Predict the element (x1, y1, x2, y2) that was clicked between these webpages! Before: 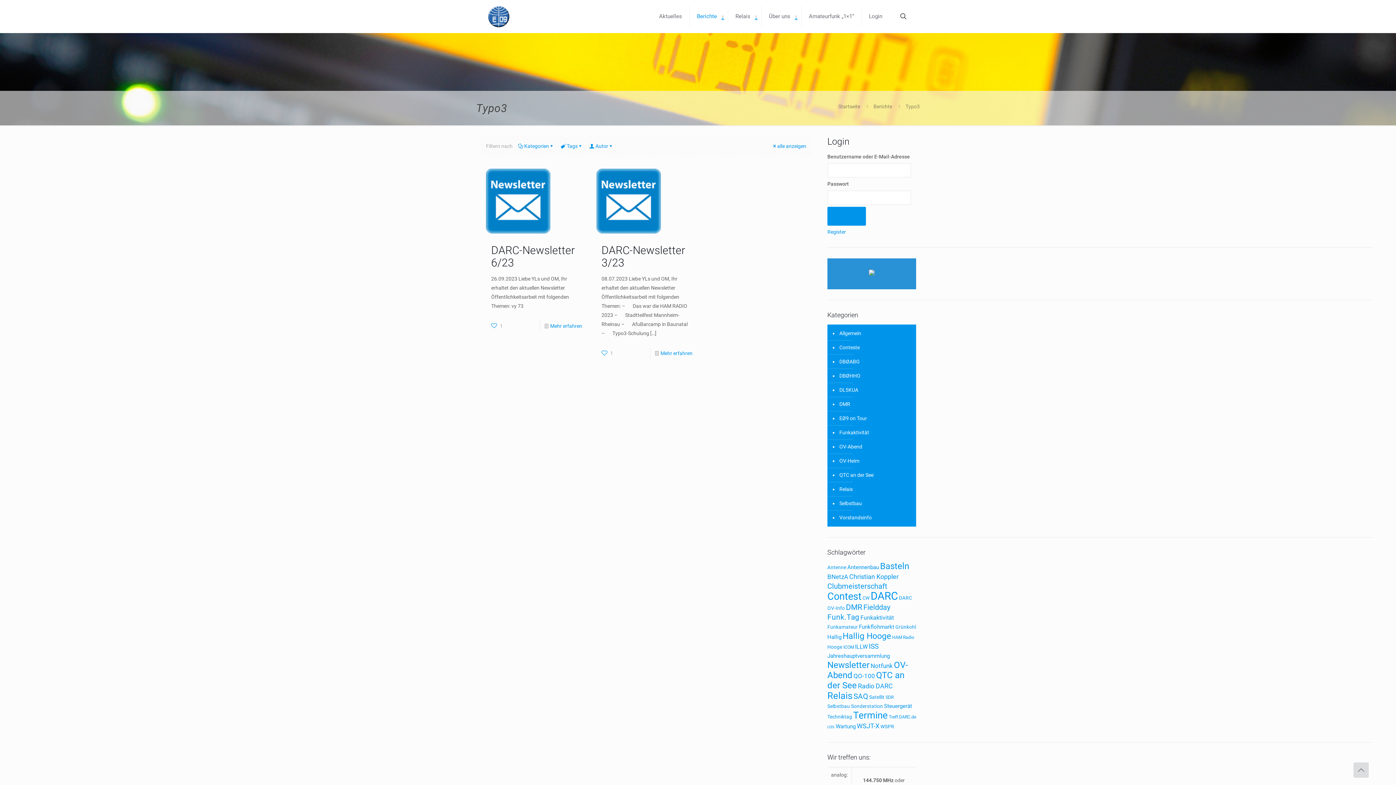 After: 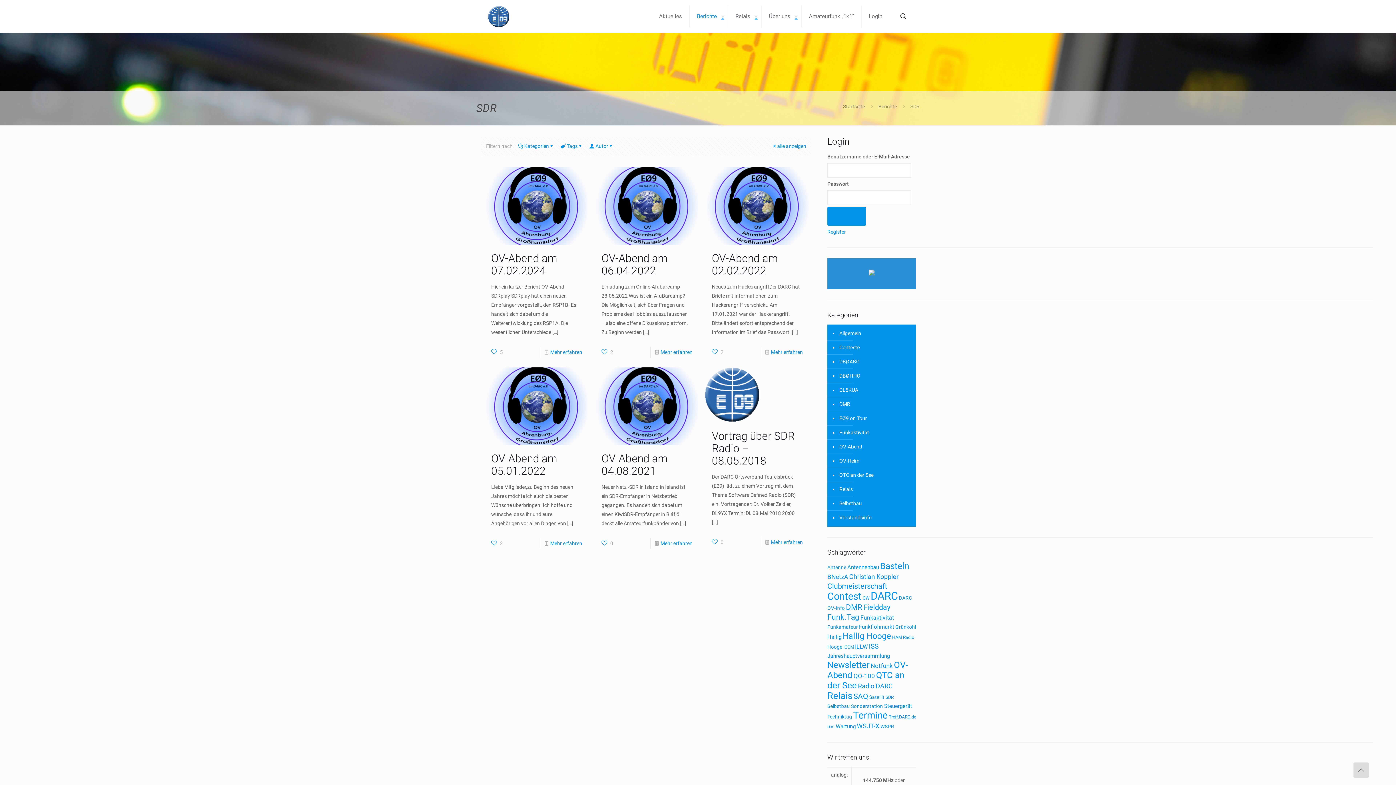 Action: bbox: (885, 694, 893, 700) label: SDR (6 Einträge)